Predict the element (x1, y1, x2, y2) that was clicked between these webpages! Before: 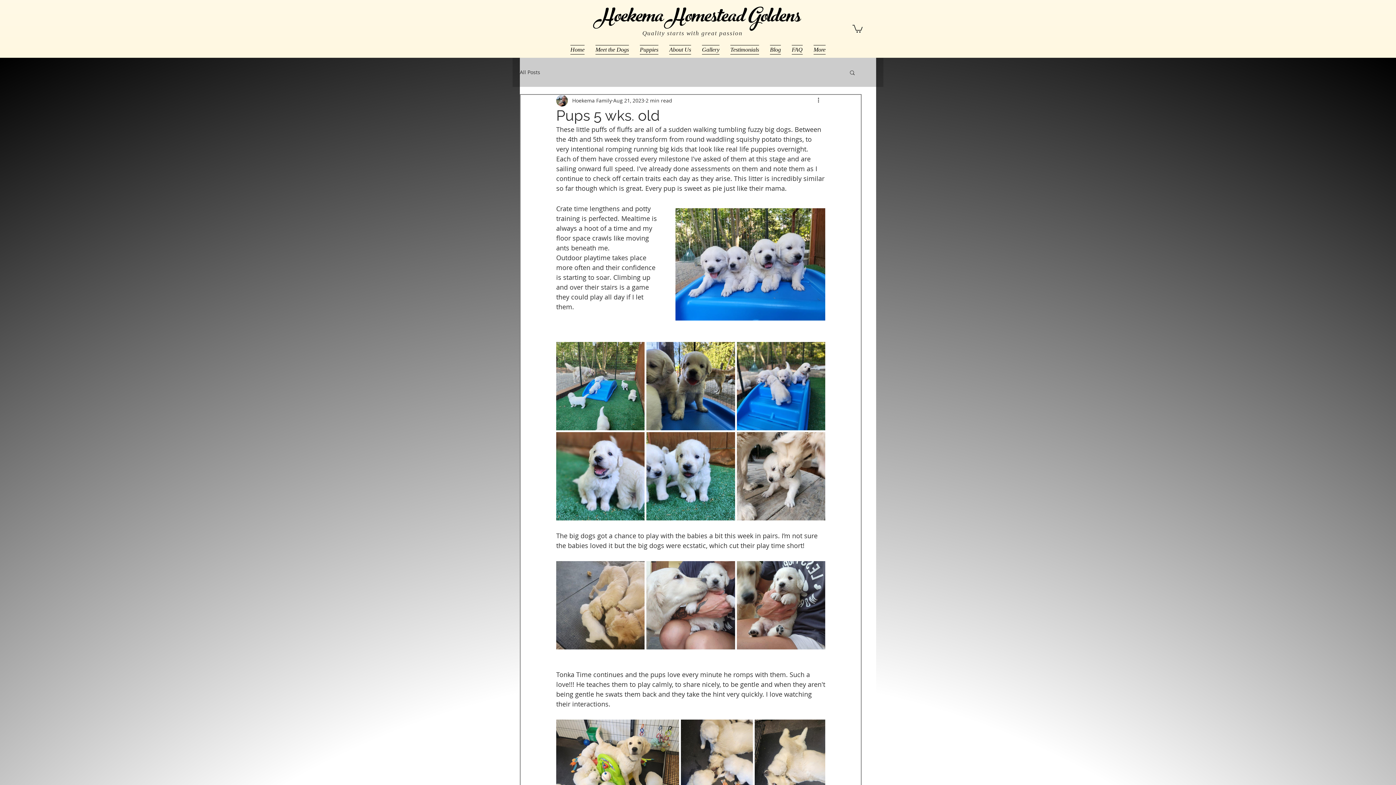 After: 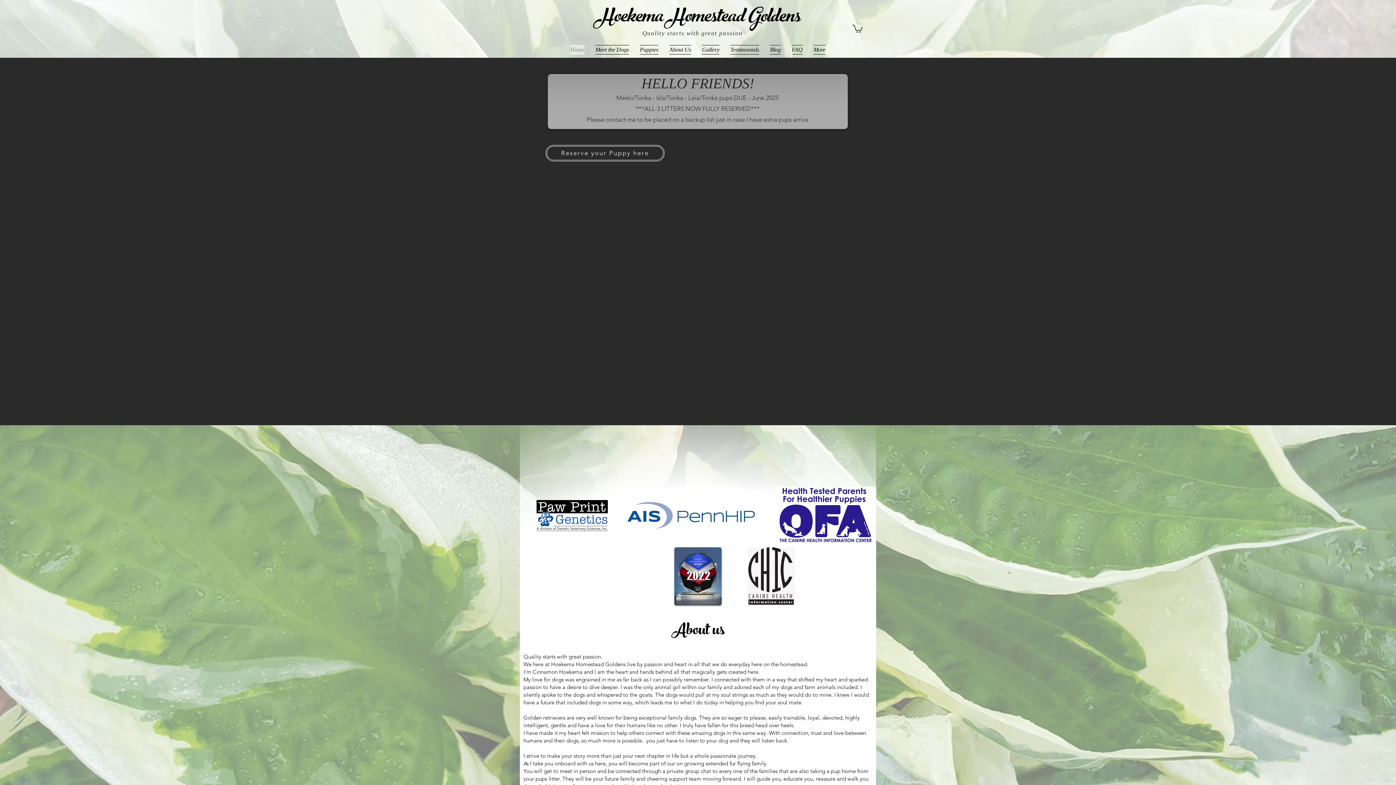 Action: bbox: (595, -1, 800, 38) label: Hoekema Homestead Goldens